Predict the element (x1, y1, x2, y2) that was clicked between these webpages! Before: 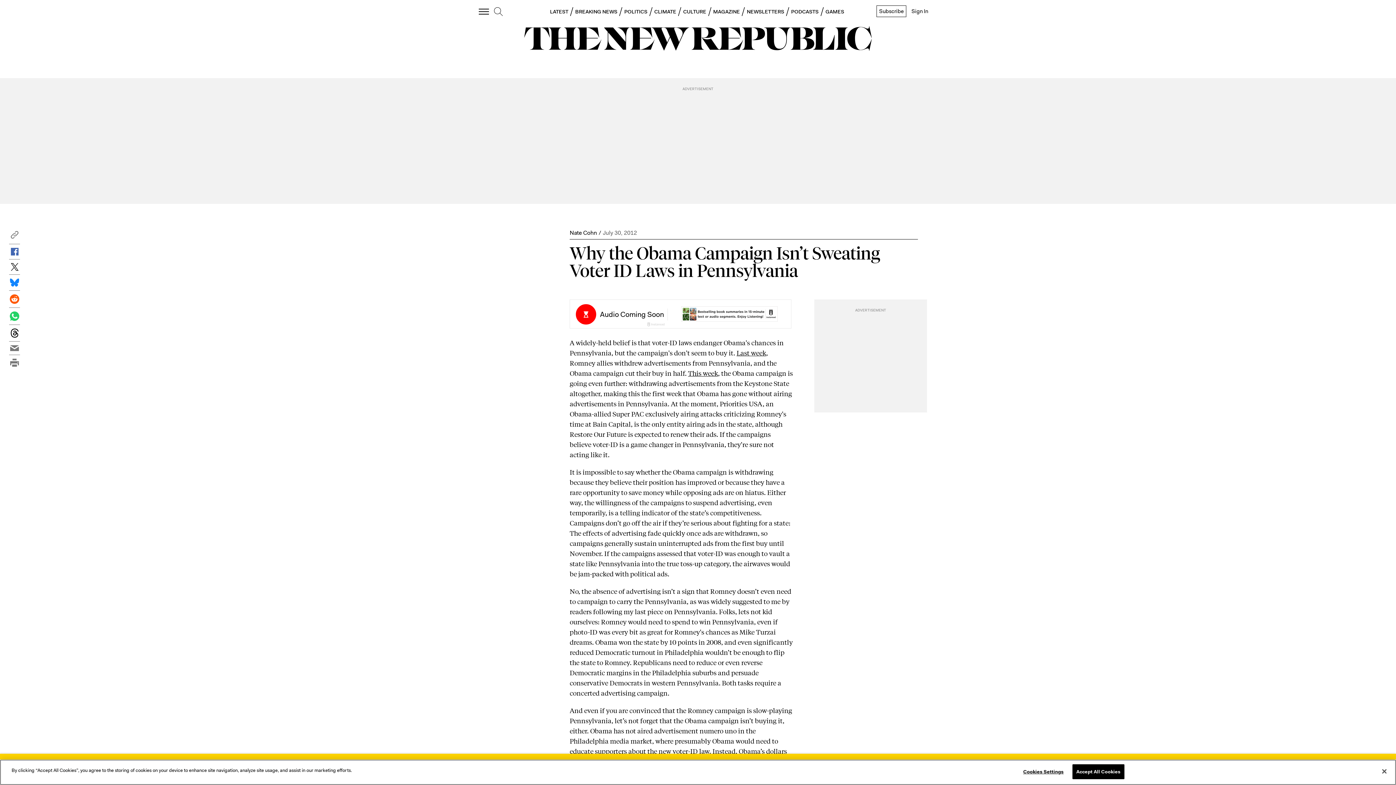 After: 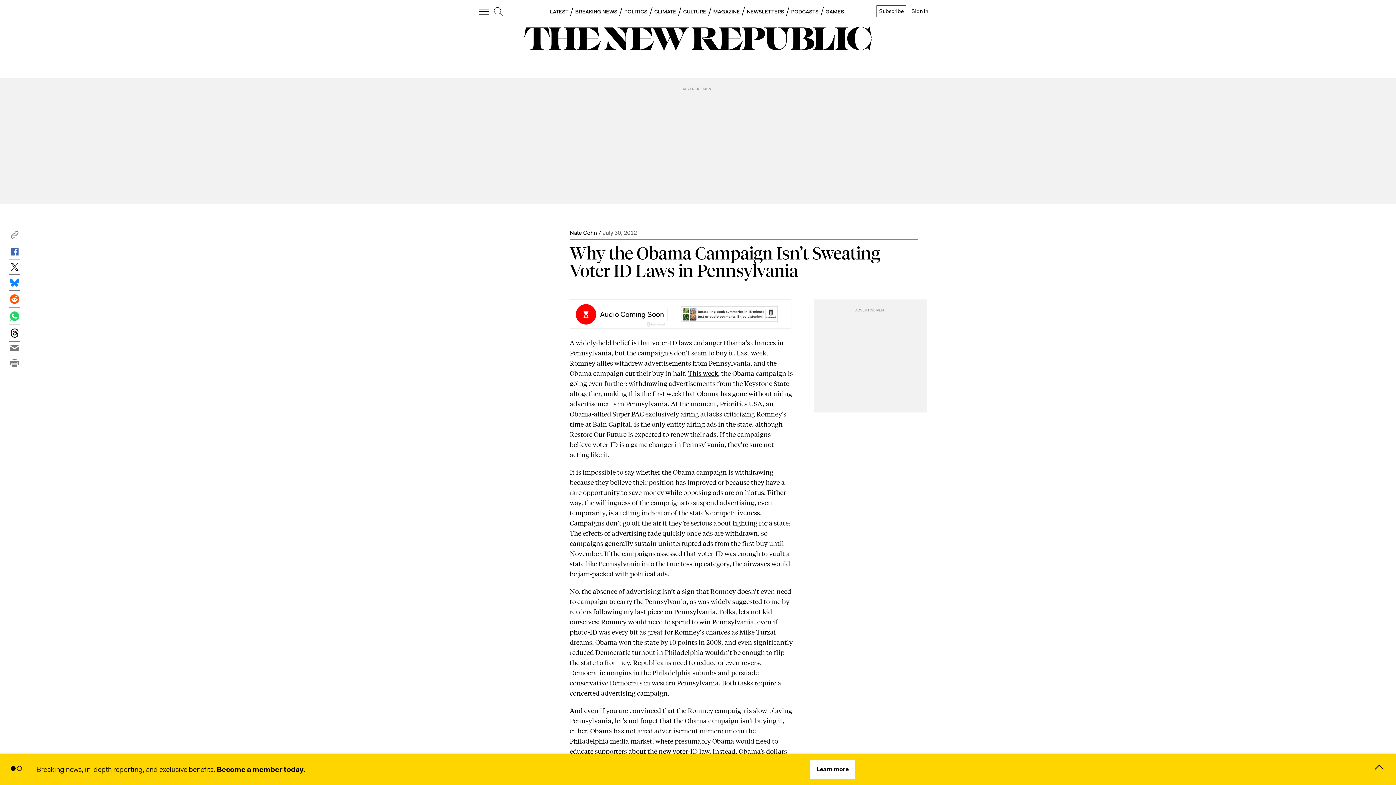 Action: bbox: (1376, 763, 1392, 779) label: Close